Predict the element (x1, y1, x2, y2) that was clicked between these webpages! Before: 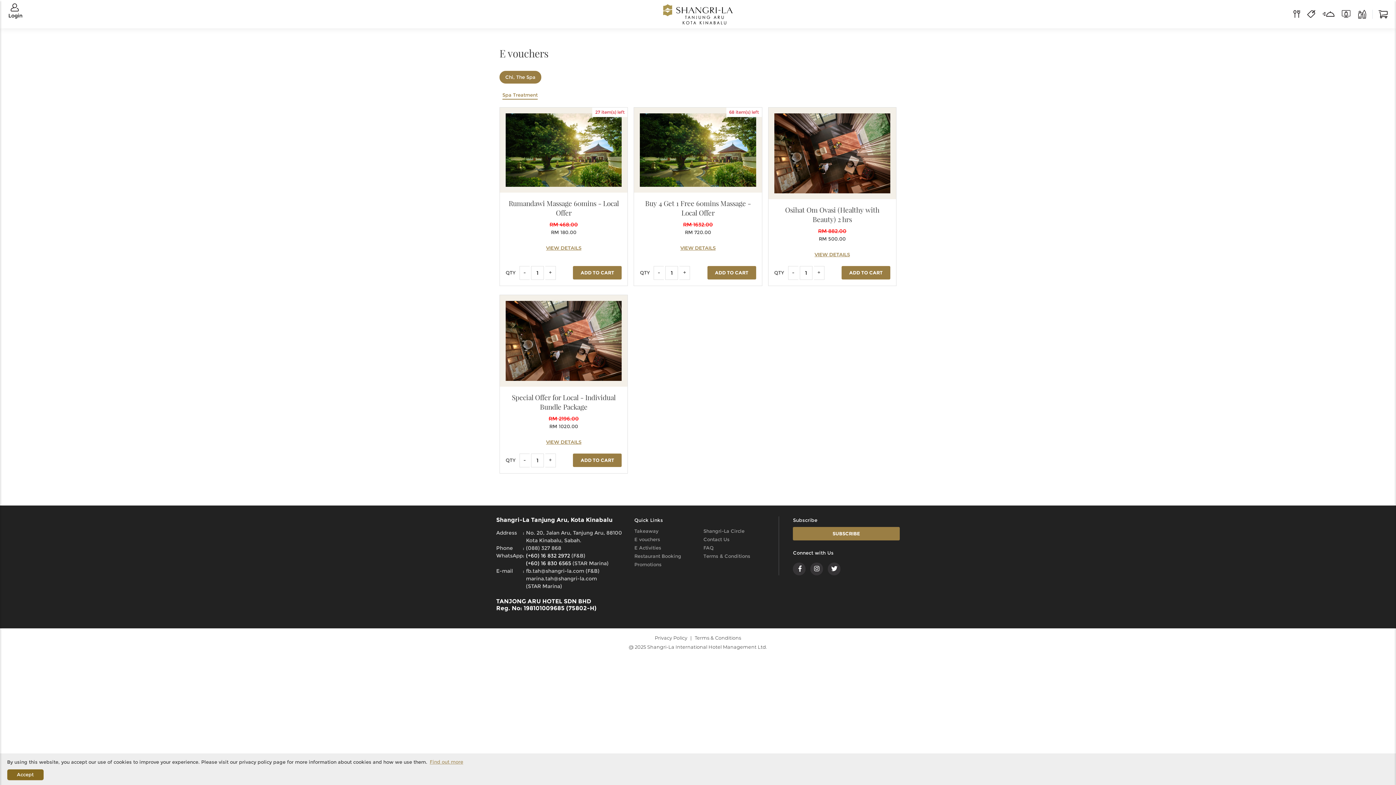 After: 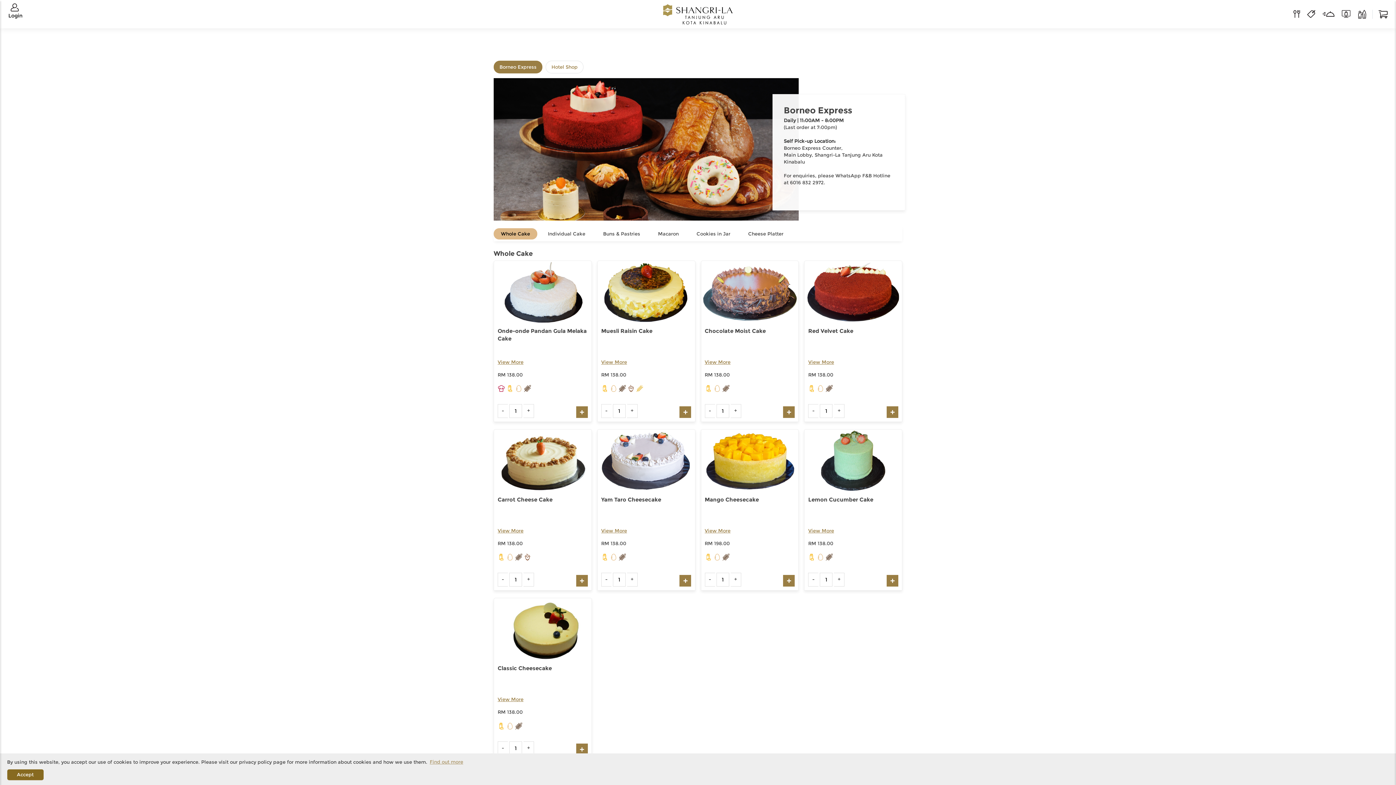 Action: label: Takeaway bbox: (634, 528, 658, 534)